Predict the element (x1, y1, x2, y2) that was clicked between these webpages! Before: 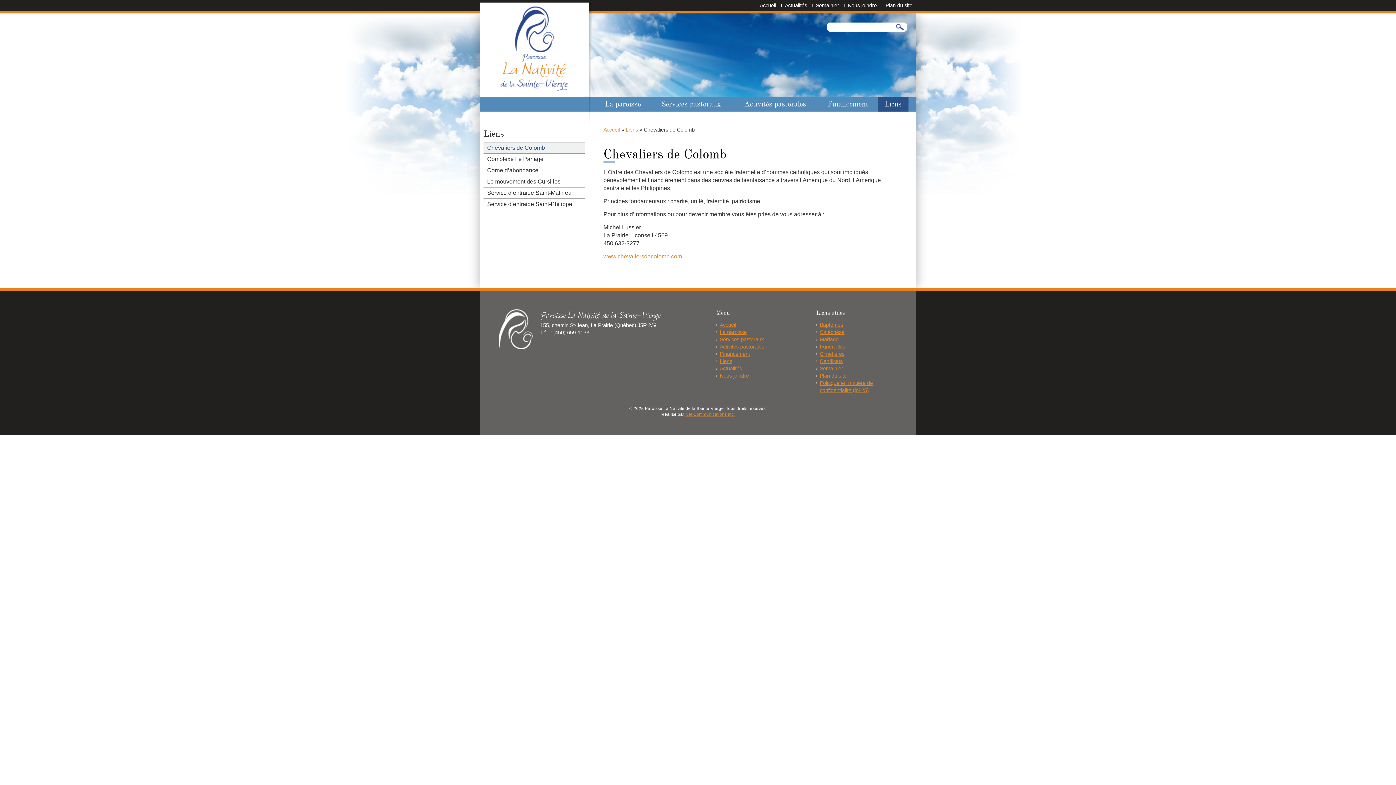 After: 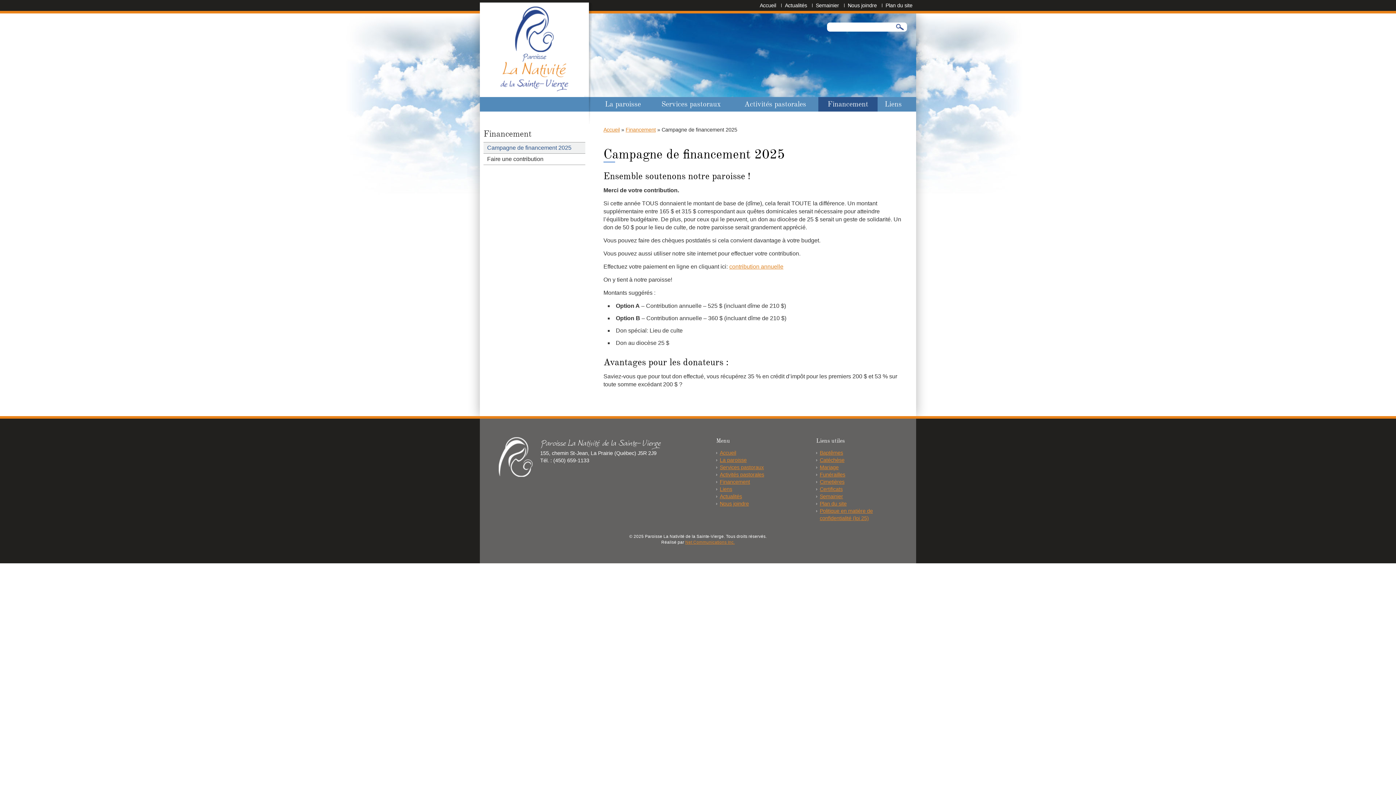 Action: label: Financement bbox: (818, 97, 877, 111)